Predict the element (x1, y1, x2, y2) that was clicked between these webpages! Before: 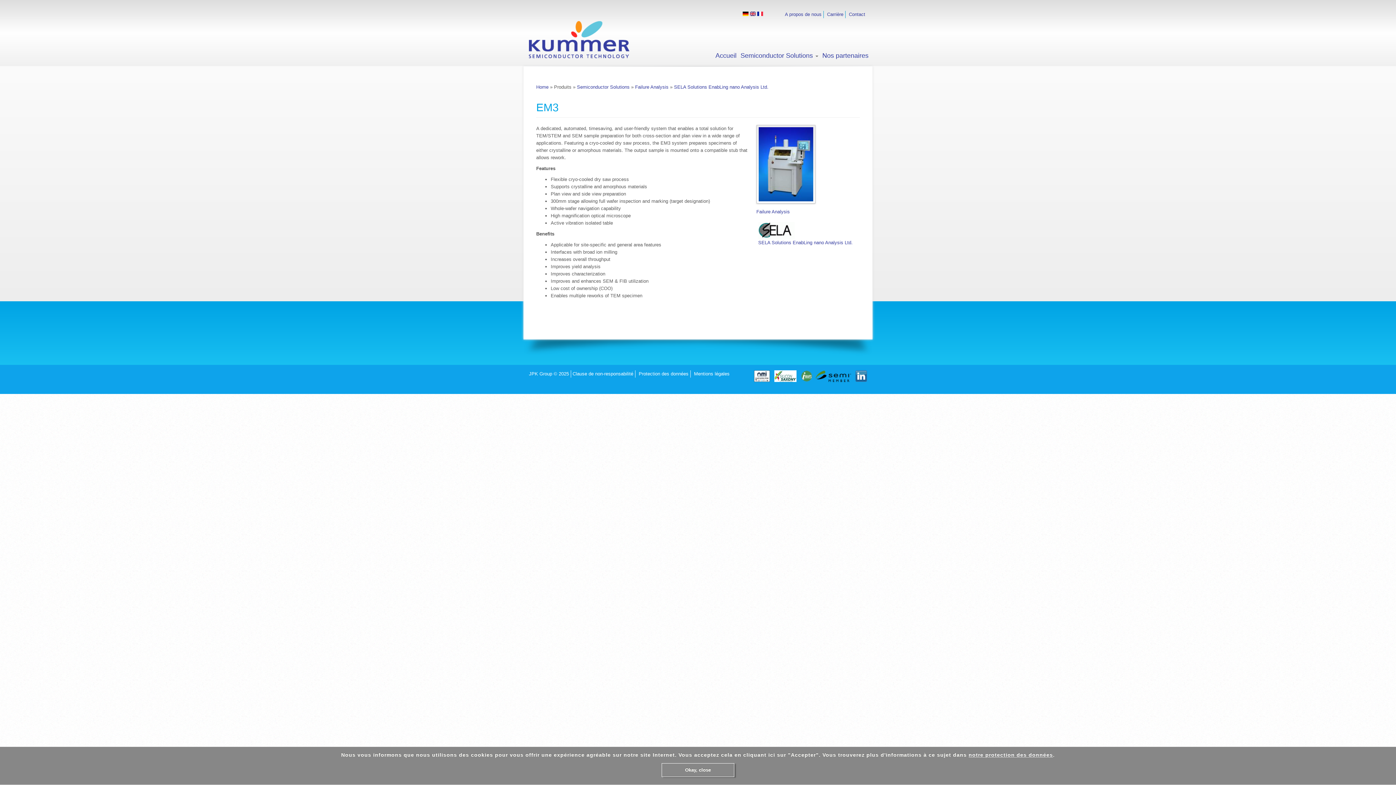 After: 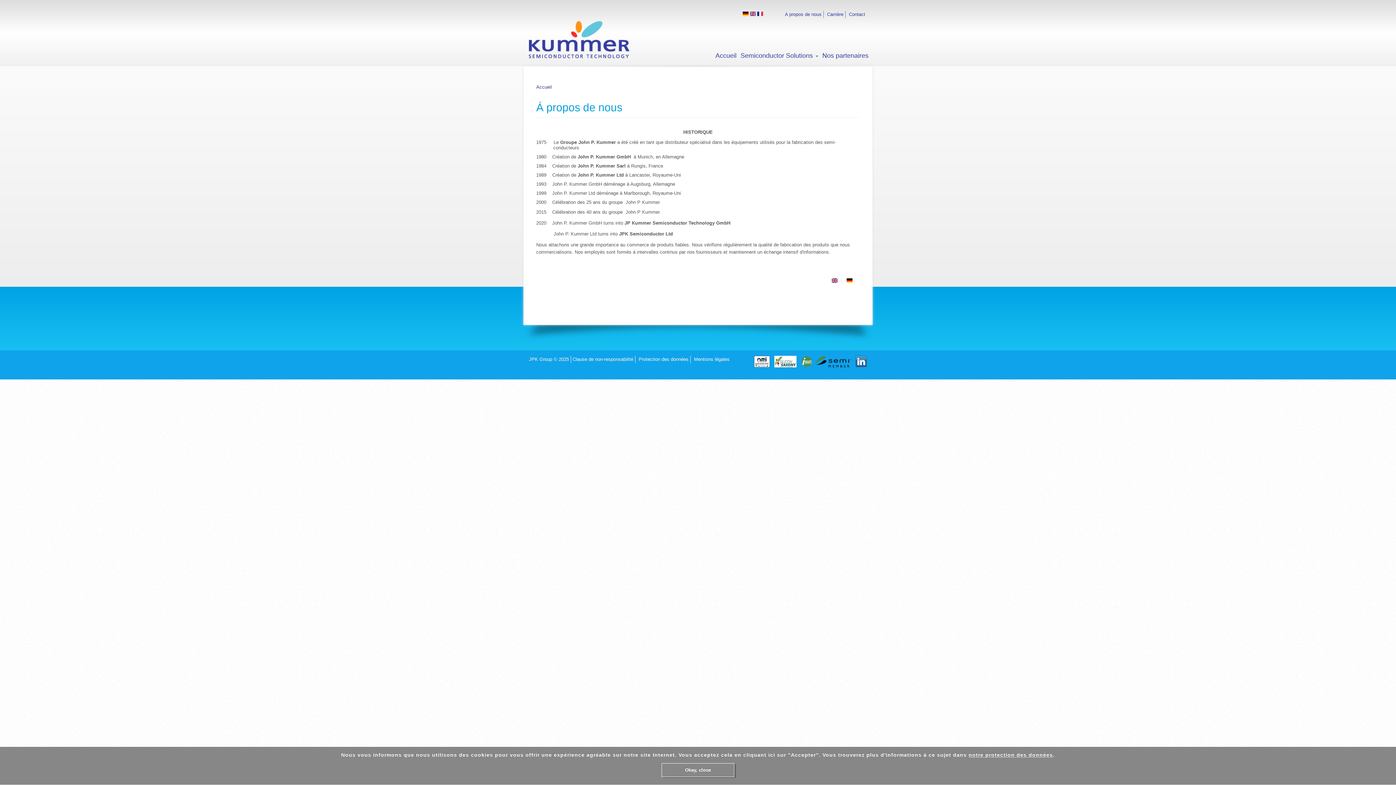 Action: label: A propos de nous bbox: (785, 10, 821, 18)